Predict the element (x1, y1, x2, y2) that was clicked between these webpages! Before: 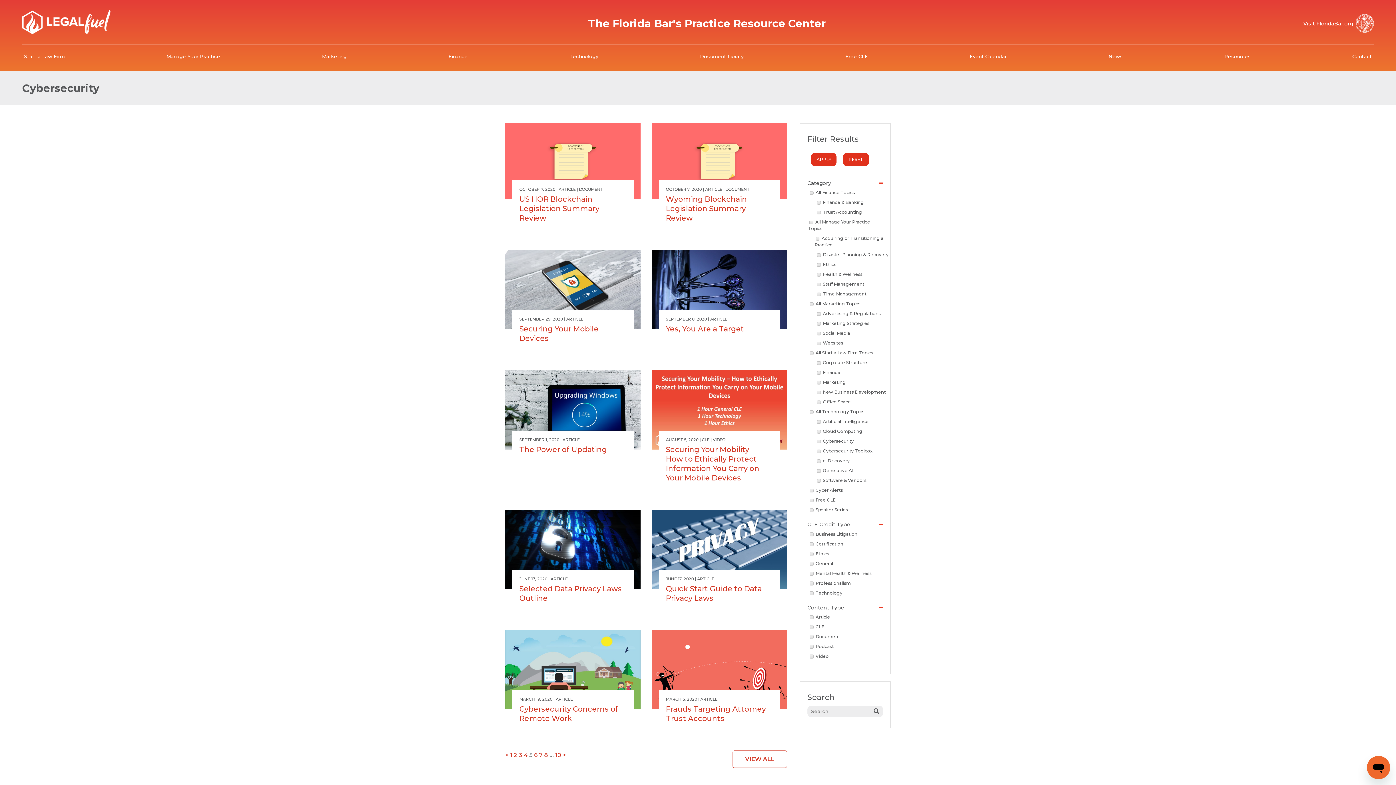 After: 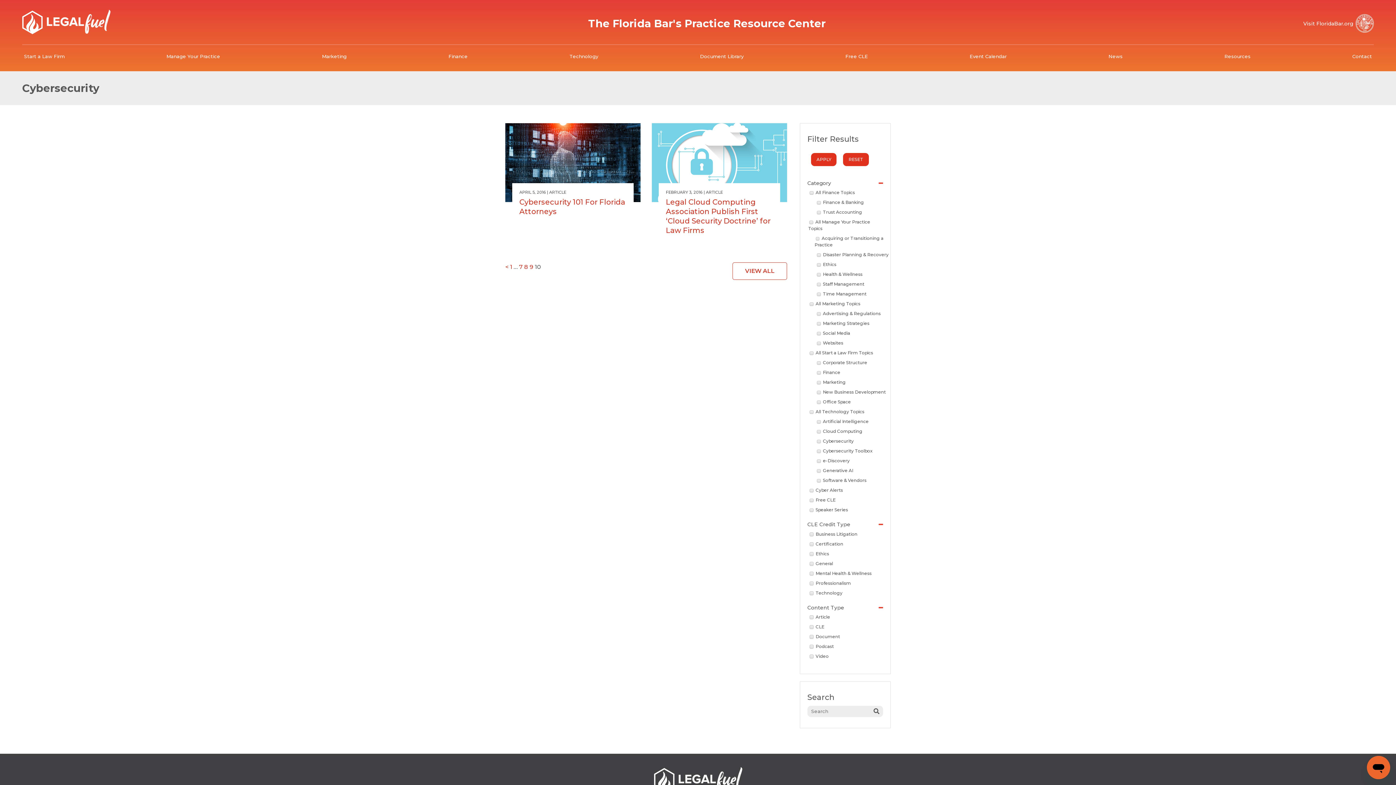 Action: label: 10 bbox: (555, 751, 561, 758)